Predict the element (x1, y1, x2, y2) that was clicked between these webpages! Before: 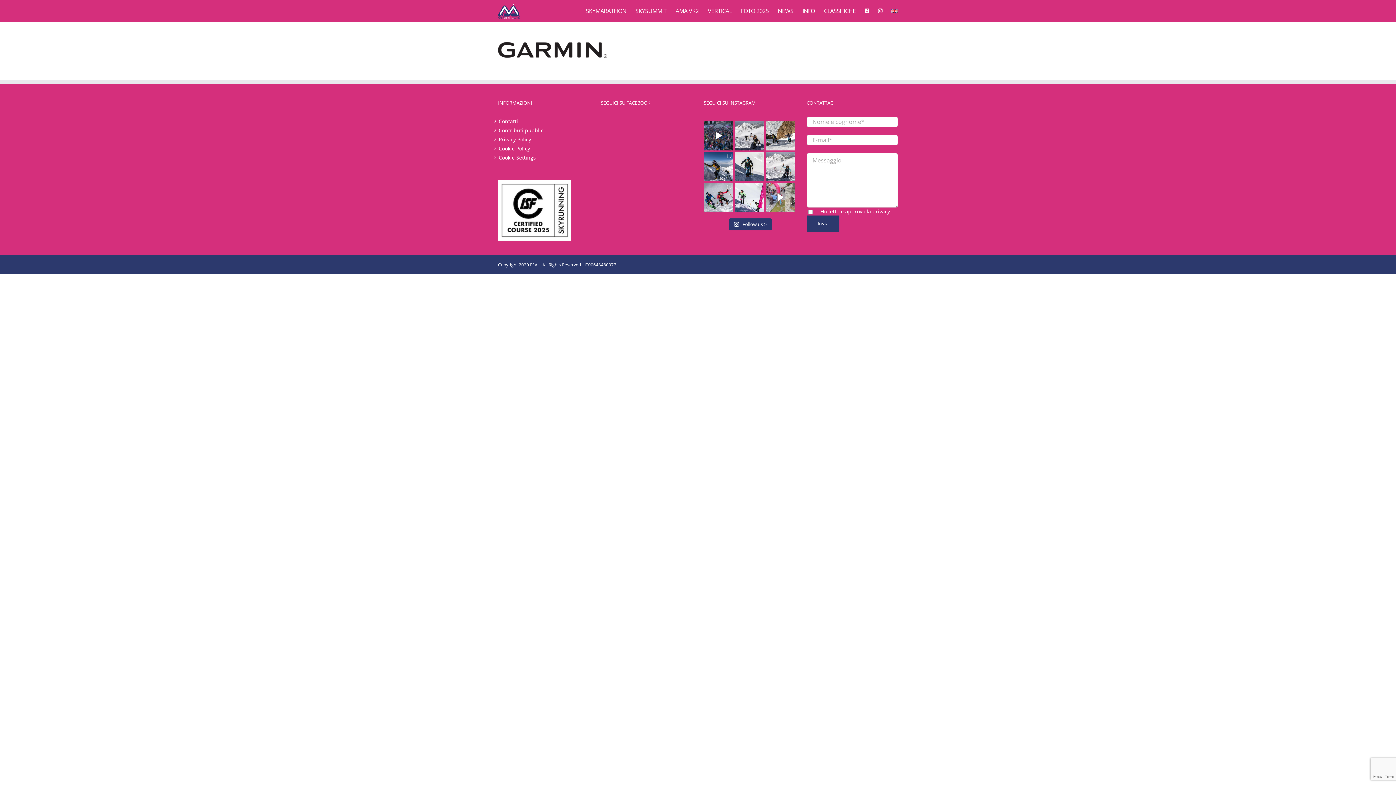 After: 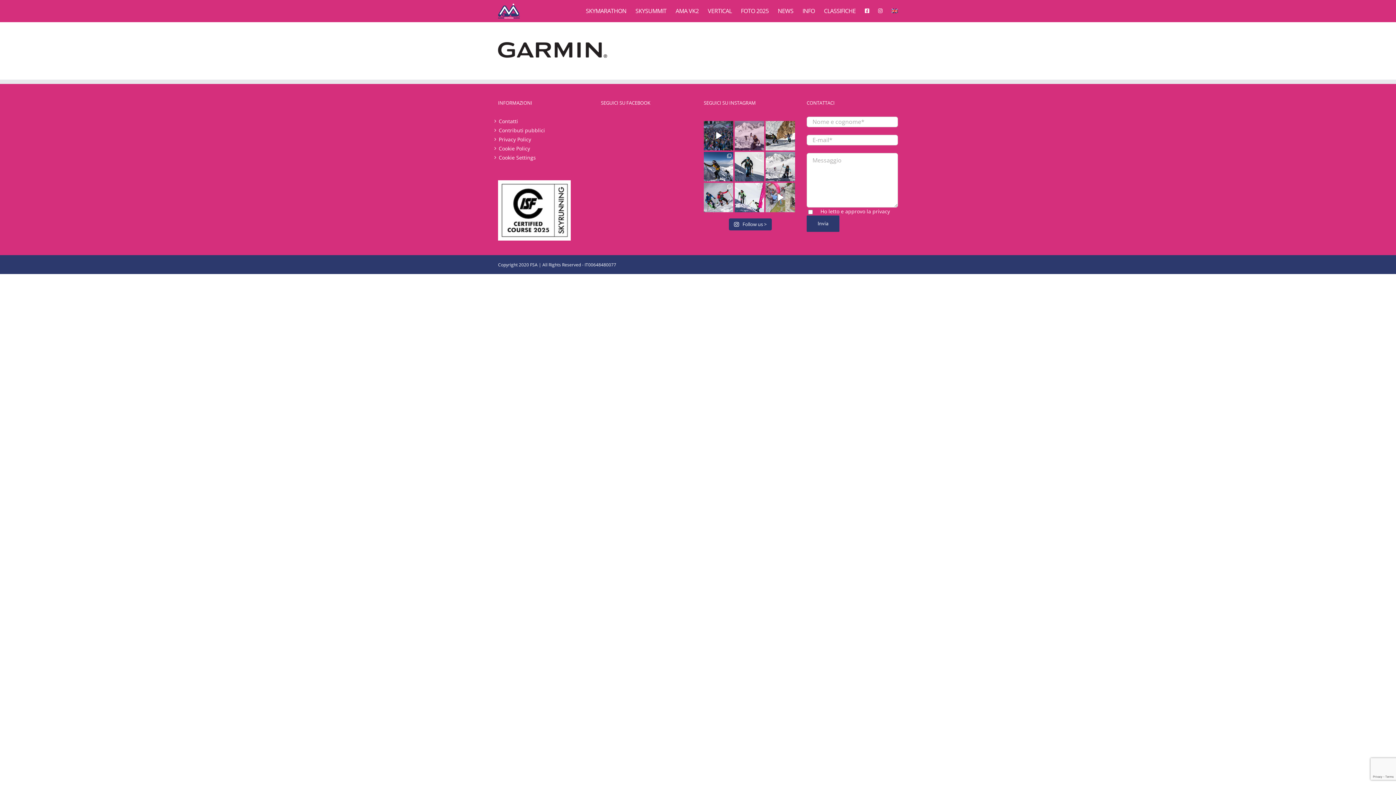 Action: bbox: (734, 121, 764, 150) label: Il team svizzero-americano composto da Ju